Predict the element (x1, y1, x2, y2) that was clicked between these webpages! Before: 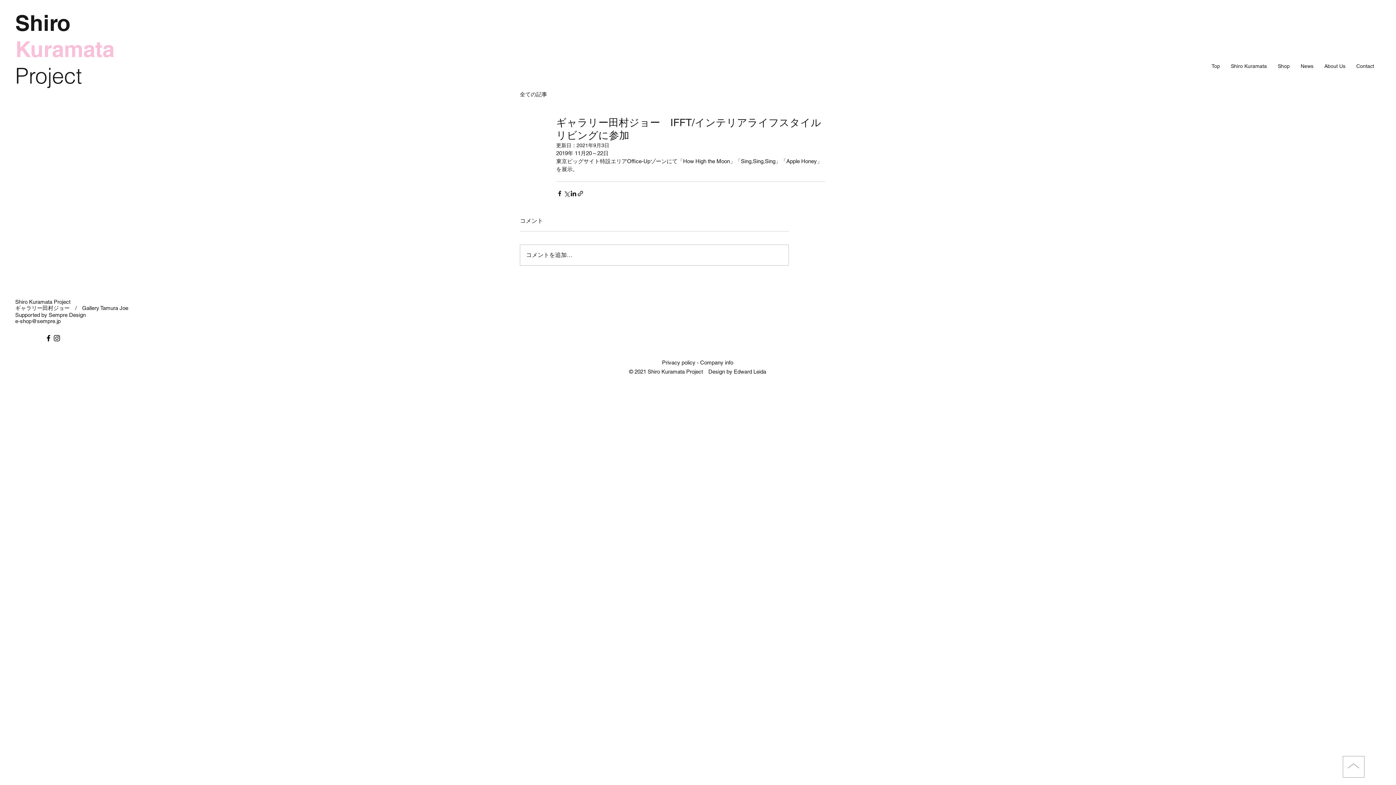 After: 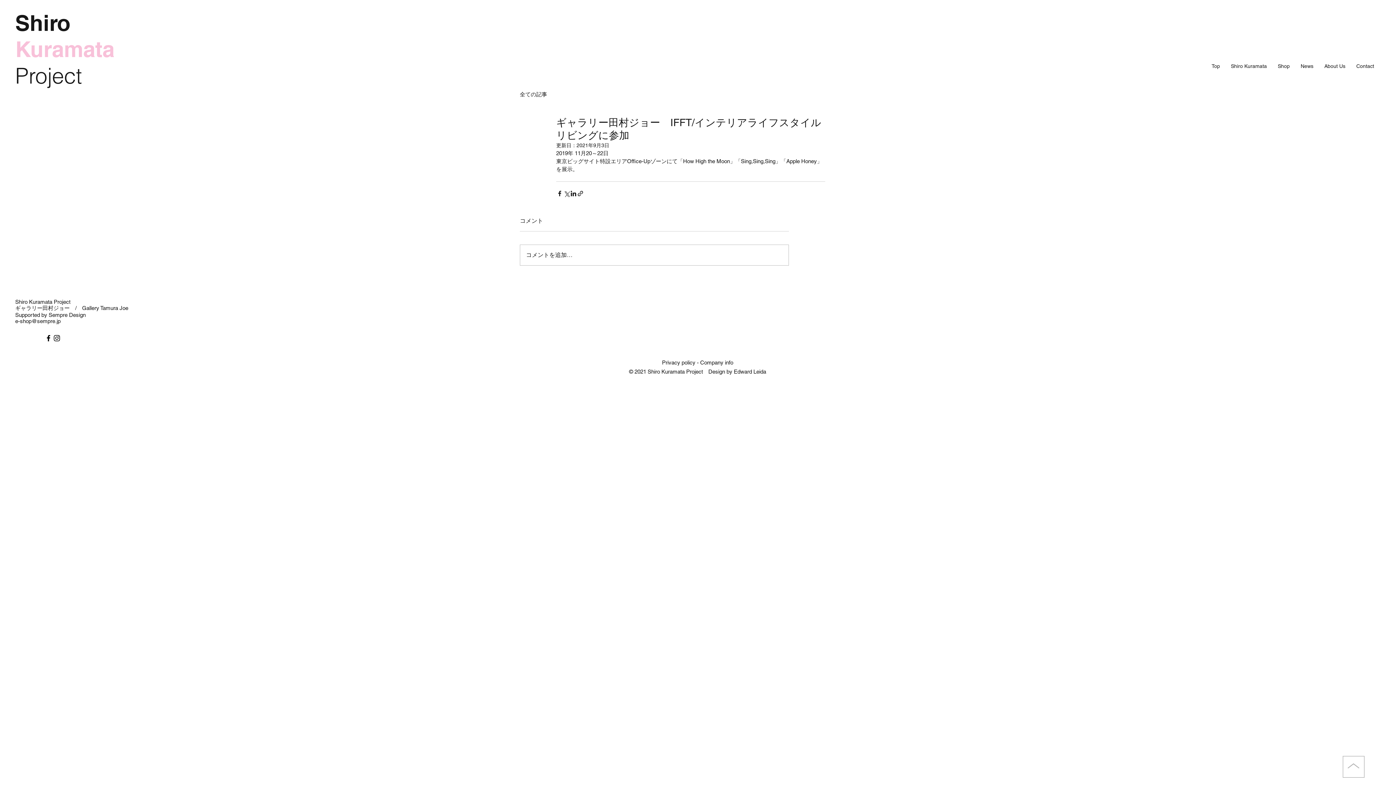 Action: label: Instagram bbox: (52, 334, 61, 342)